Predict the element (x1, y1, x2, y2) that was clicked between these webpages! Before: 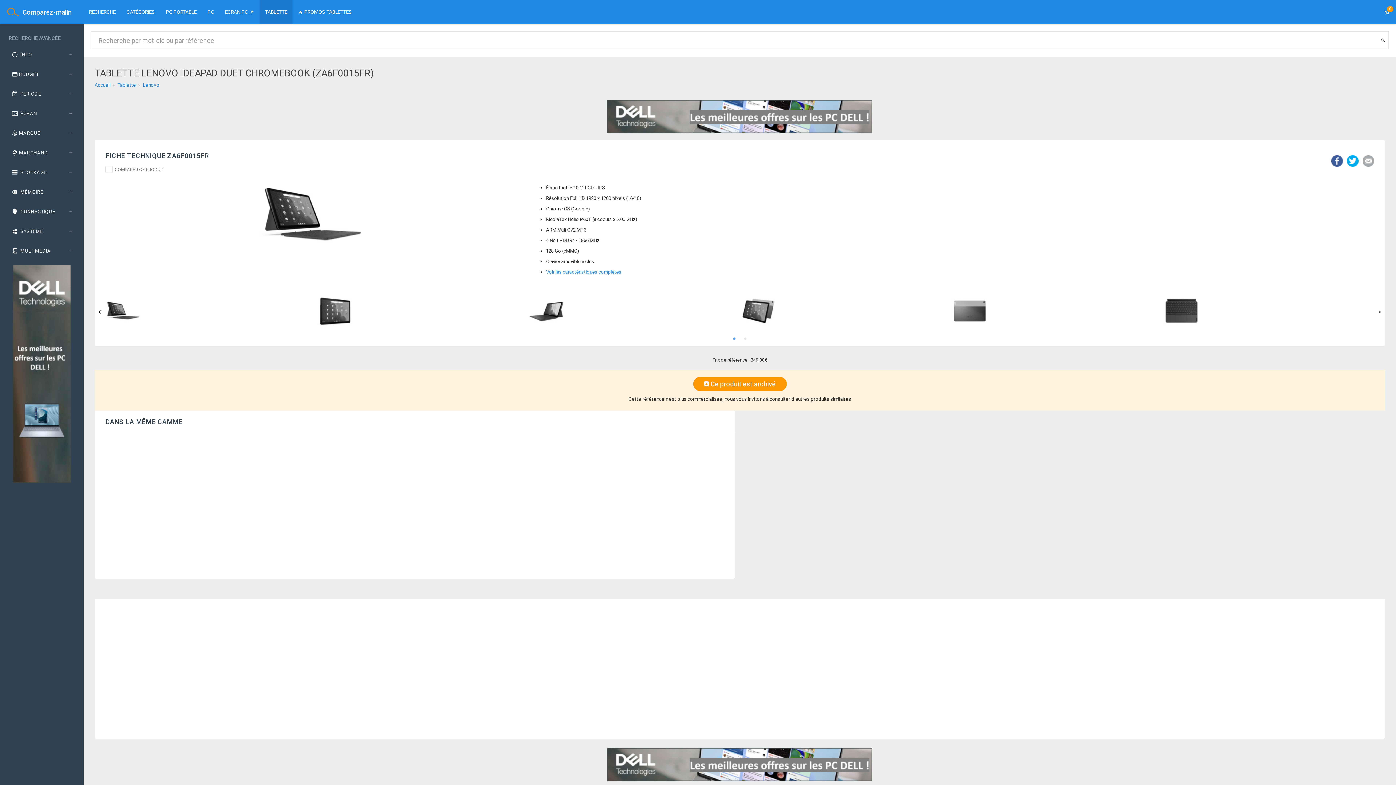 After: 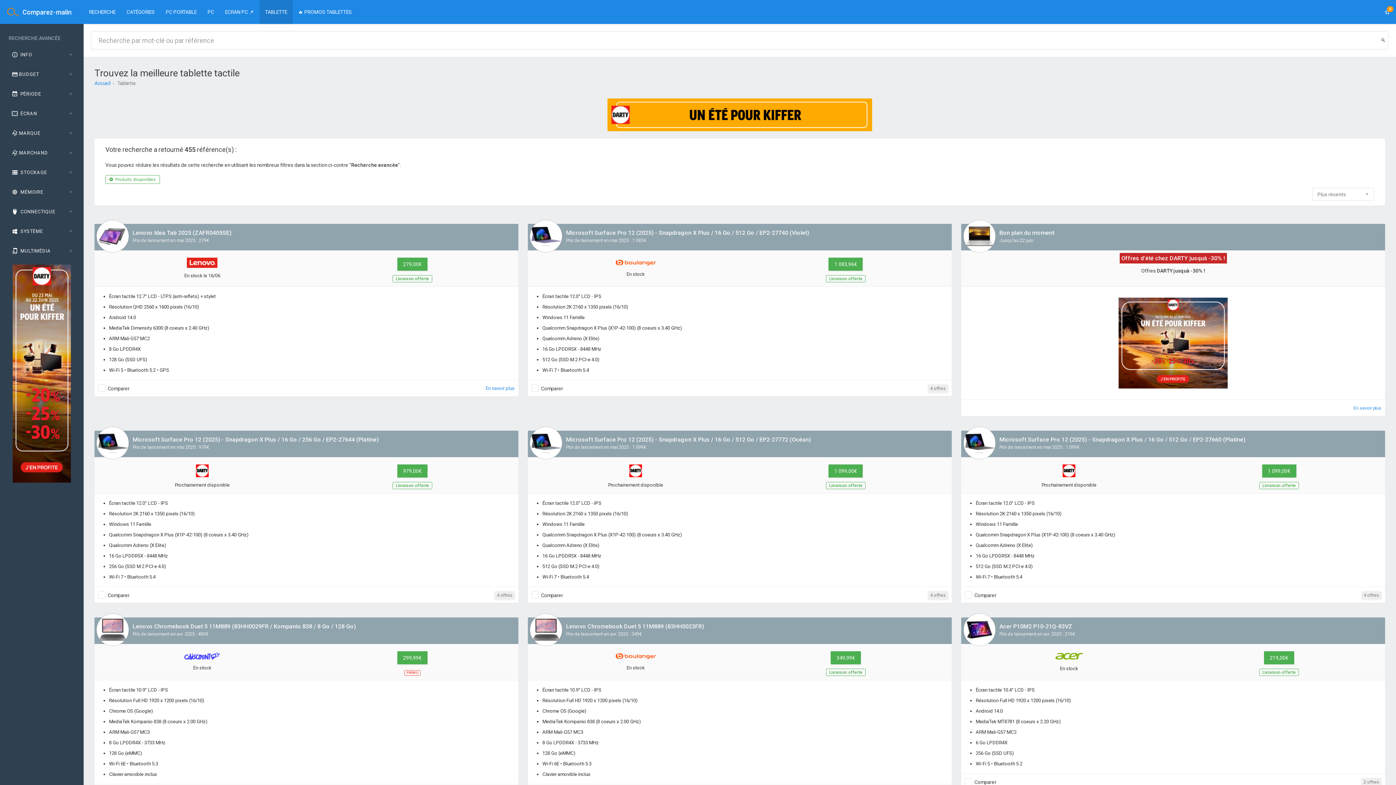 Action: bbox: (117, 82, 136, 88) label: Tablette